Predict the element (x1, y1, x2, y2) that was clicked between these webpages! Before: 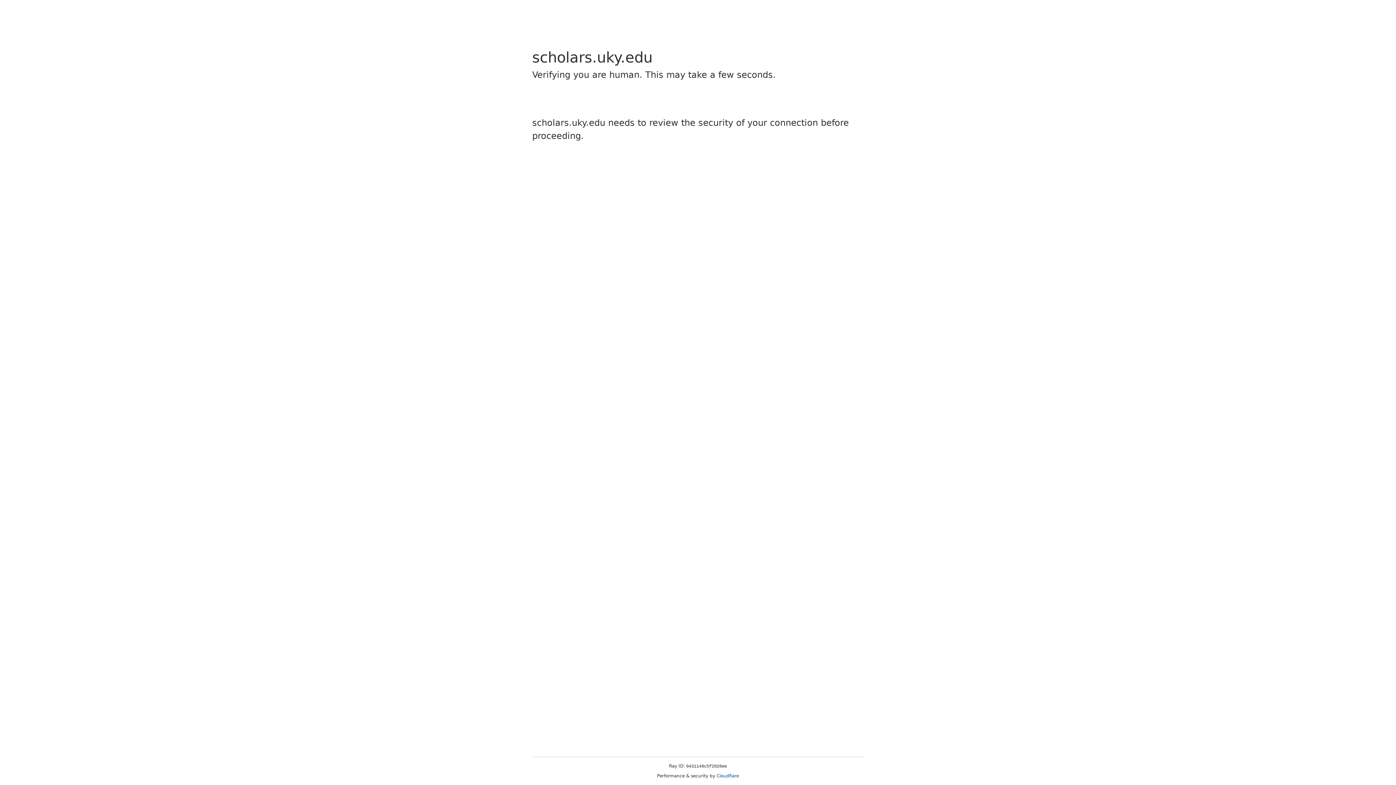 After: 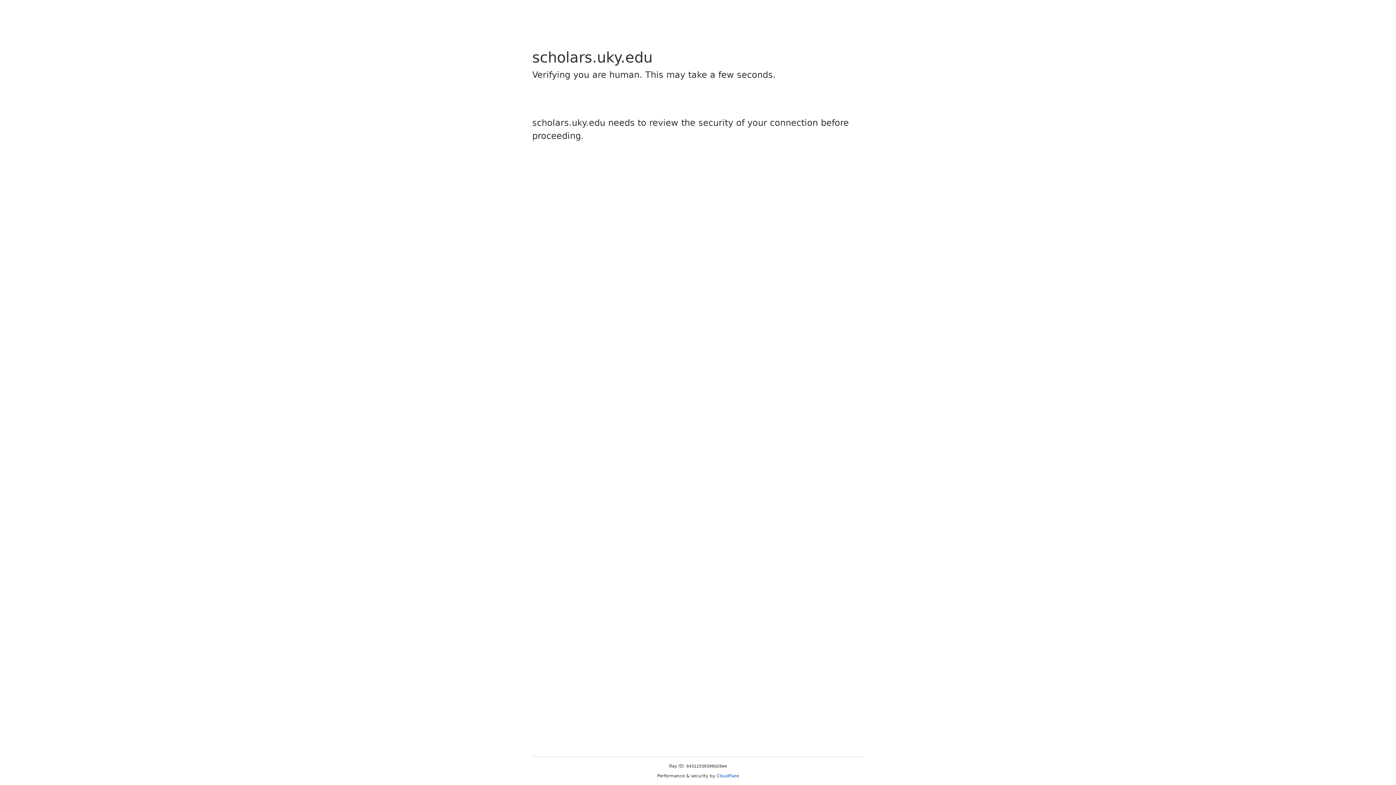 Action: label: Cloudflare bbox: (716, 773, 739, 778)